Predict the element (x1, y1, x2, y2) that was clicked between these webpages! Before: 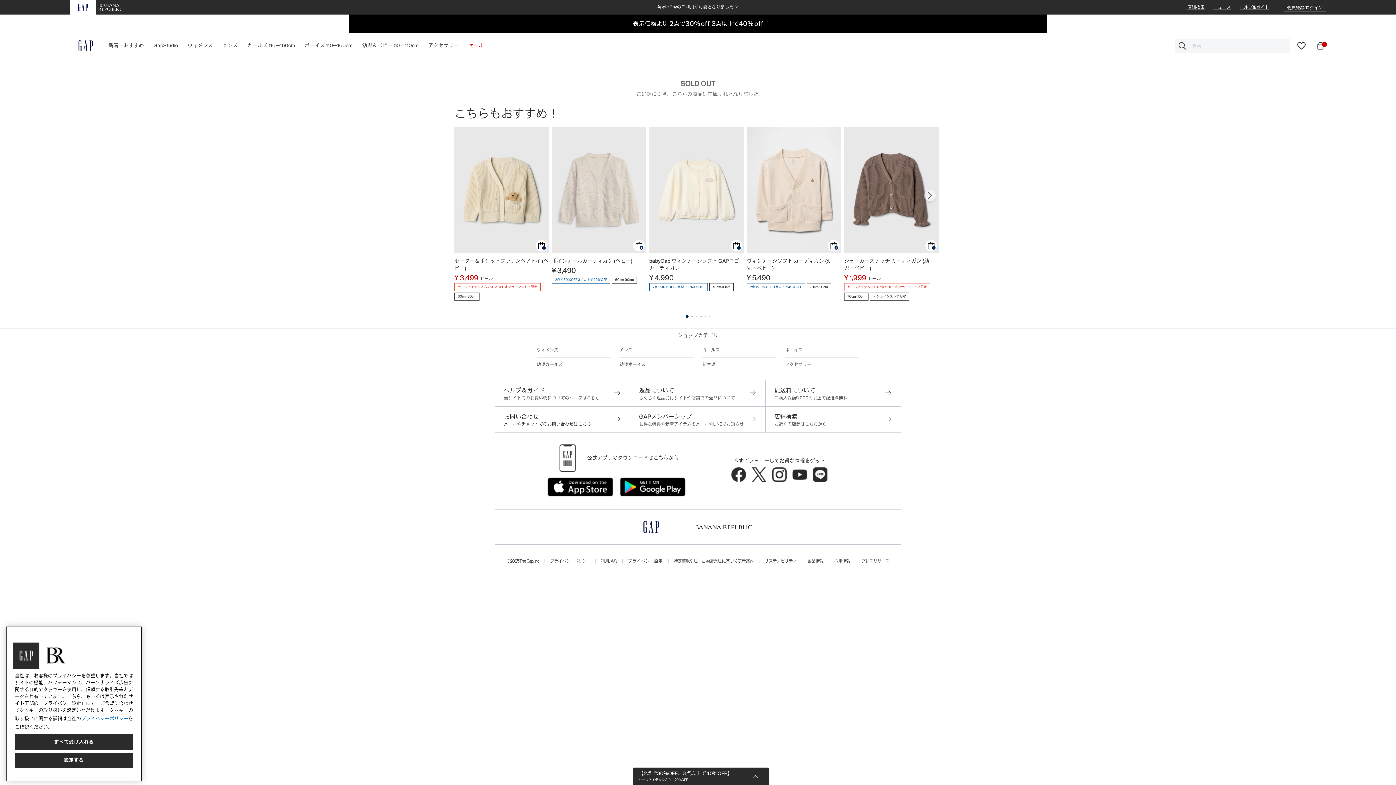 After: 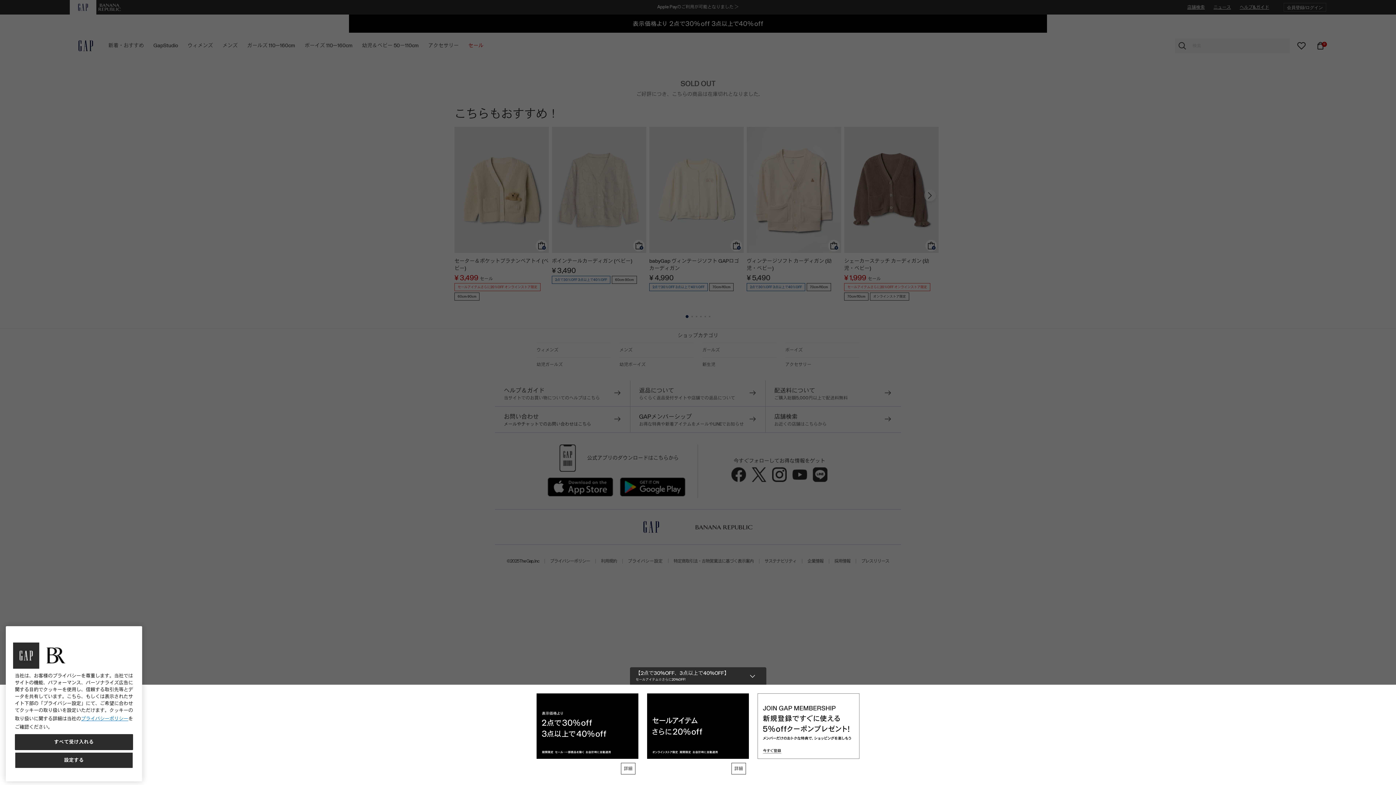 Action: label: 【2点で30%OFF、3点以上で40%OFF】

セールアイテム☆さらに20%OFF! bbox: (630, 667, 766, 685)